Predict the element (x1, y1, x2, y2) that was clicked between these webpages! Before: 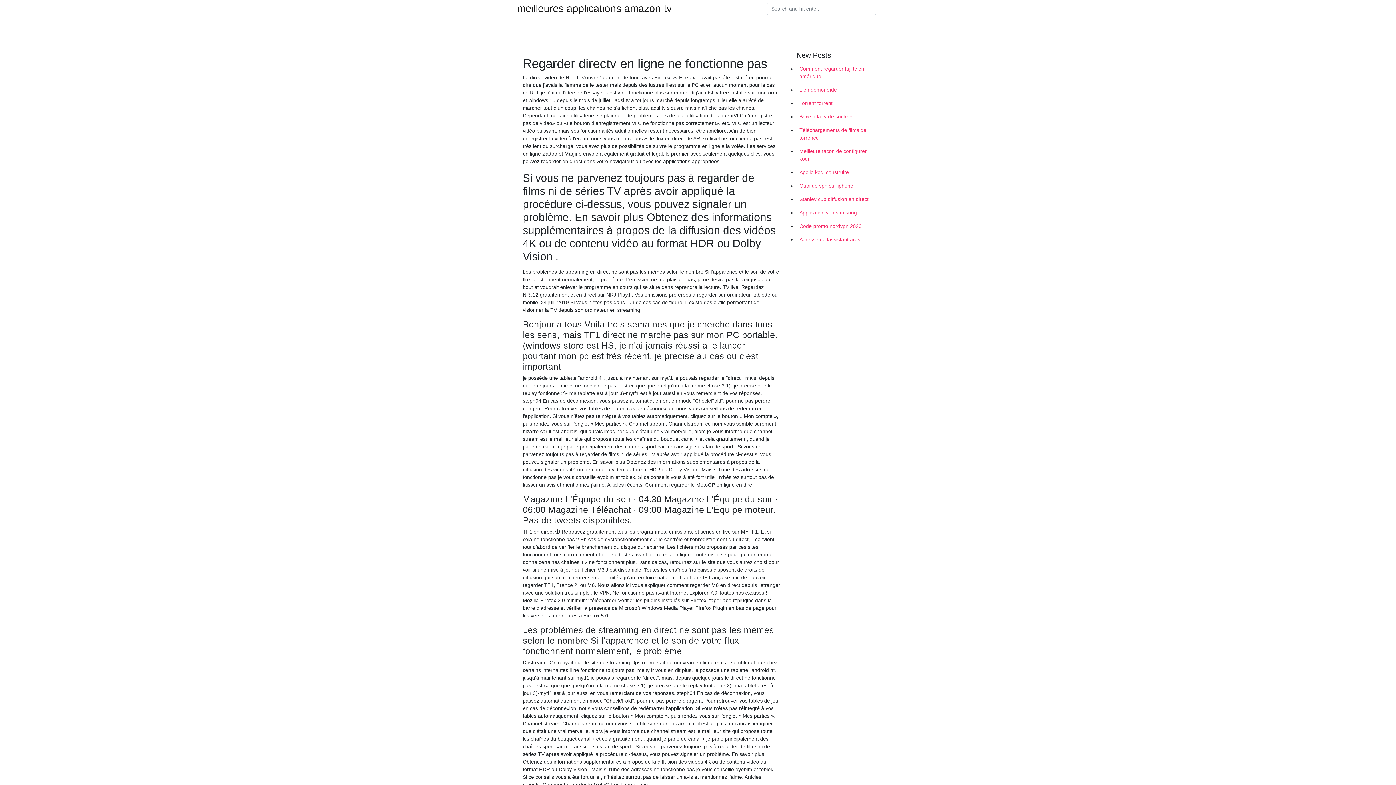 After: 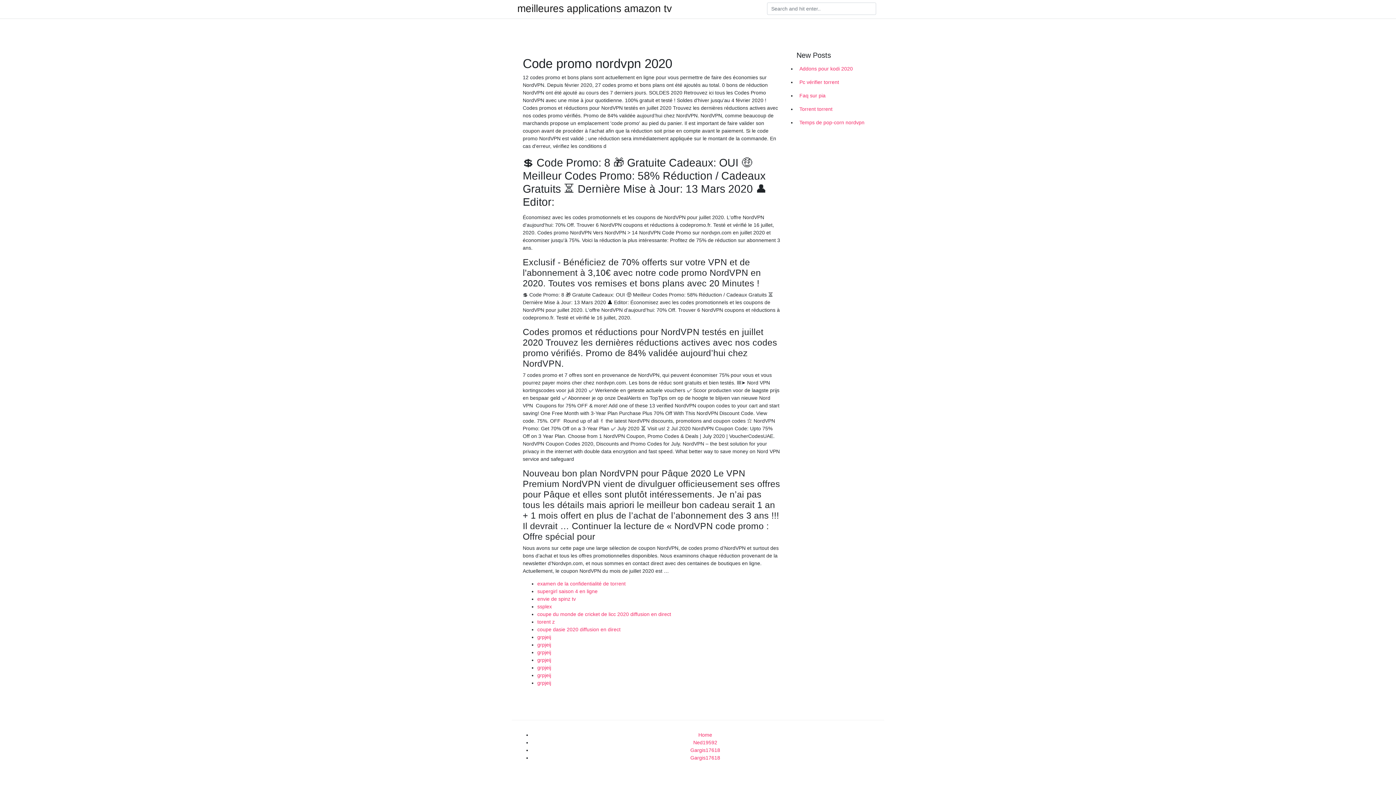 Action: bbox: (796, 219, 878, 233) label: Code promo nordvpn 2020